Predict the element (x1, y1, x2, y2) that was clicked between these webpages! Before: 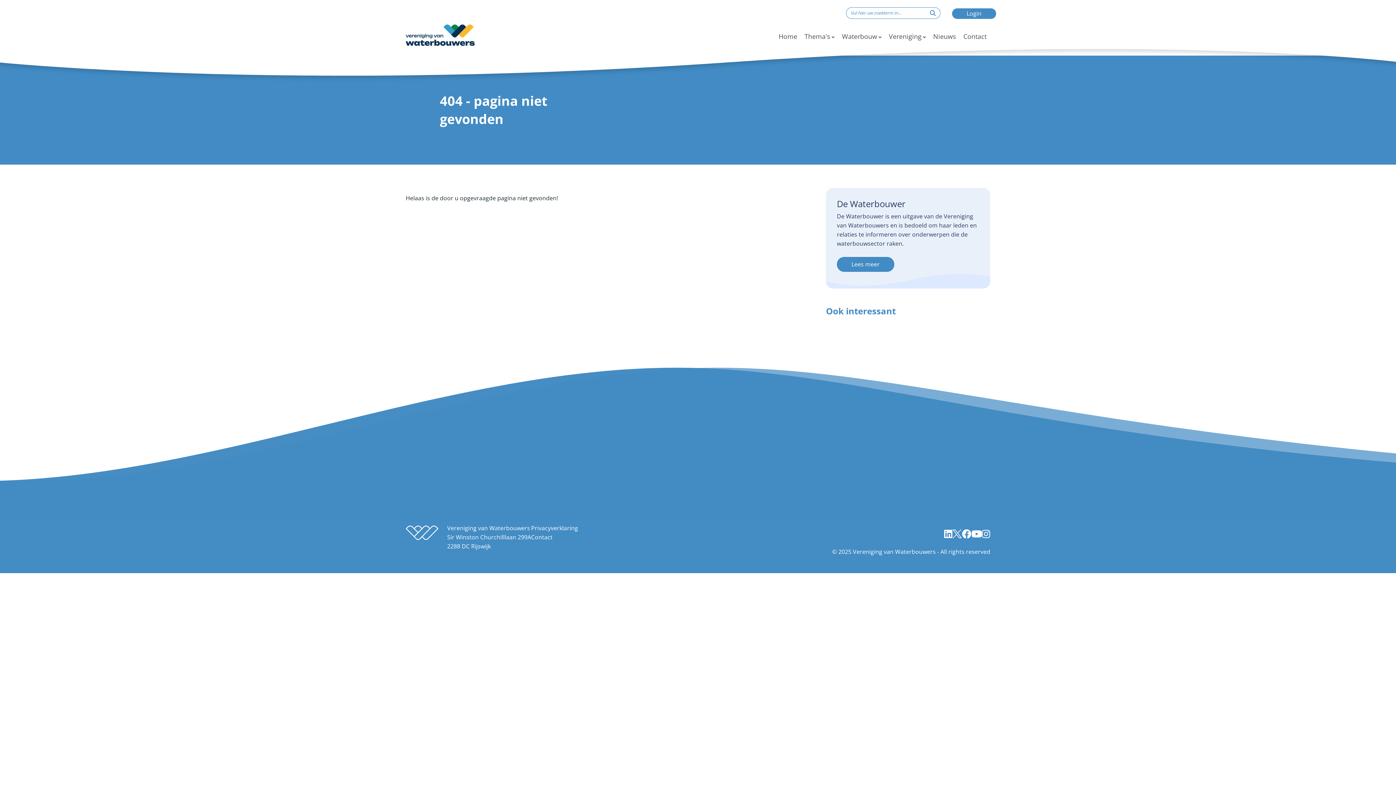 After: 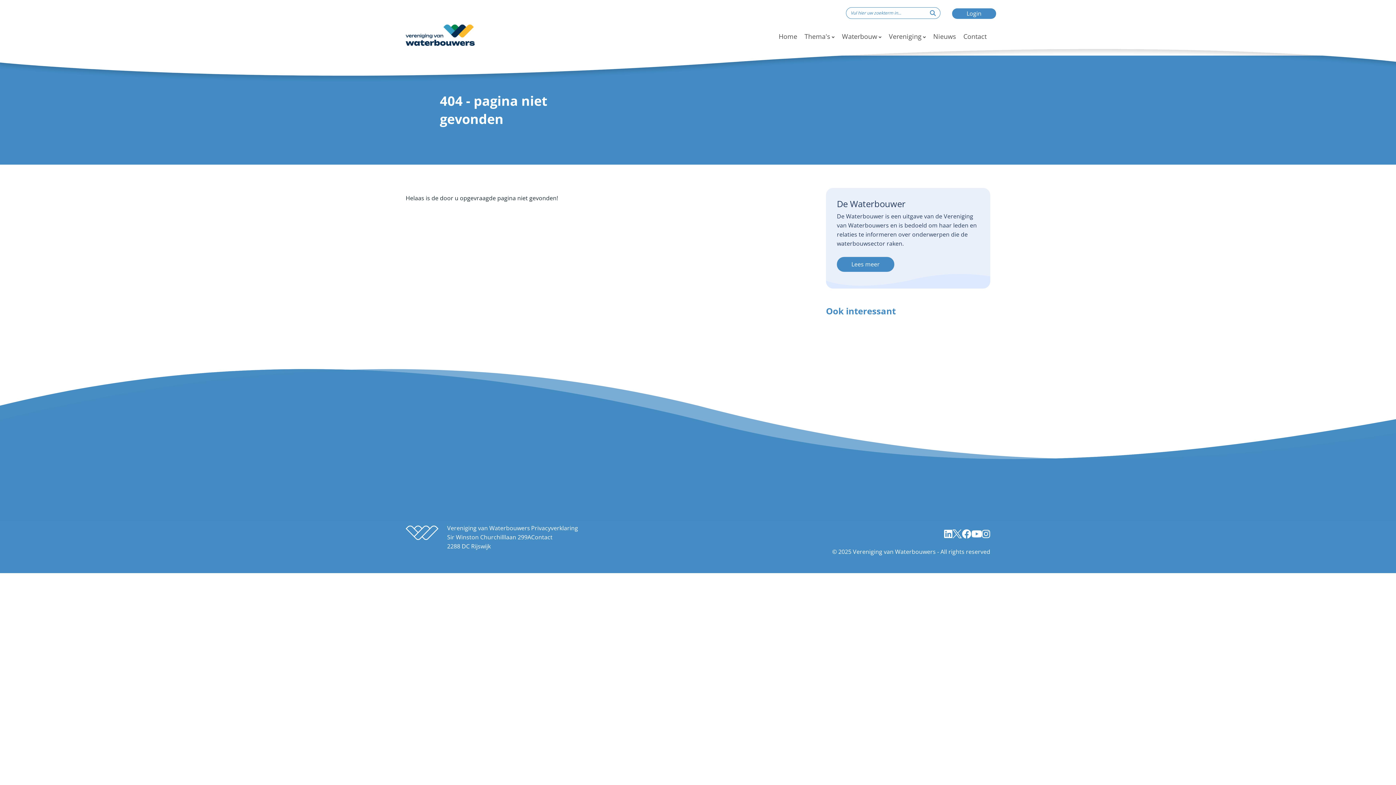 Action: bbox: (982, 527, 990, 541)